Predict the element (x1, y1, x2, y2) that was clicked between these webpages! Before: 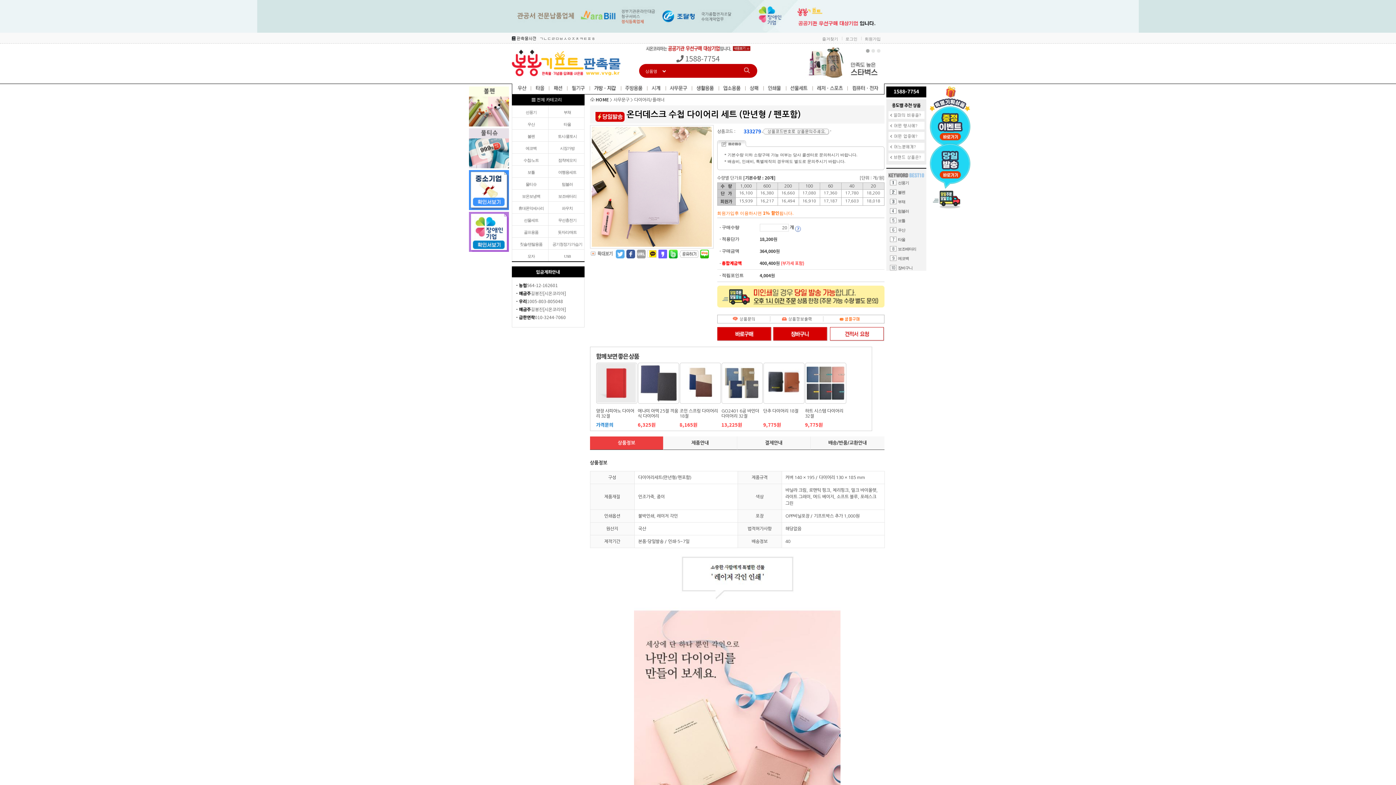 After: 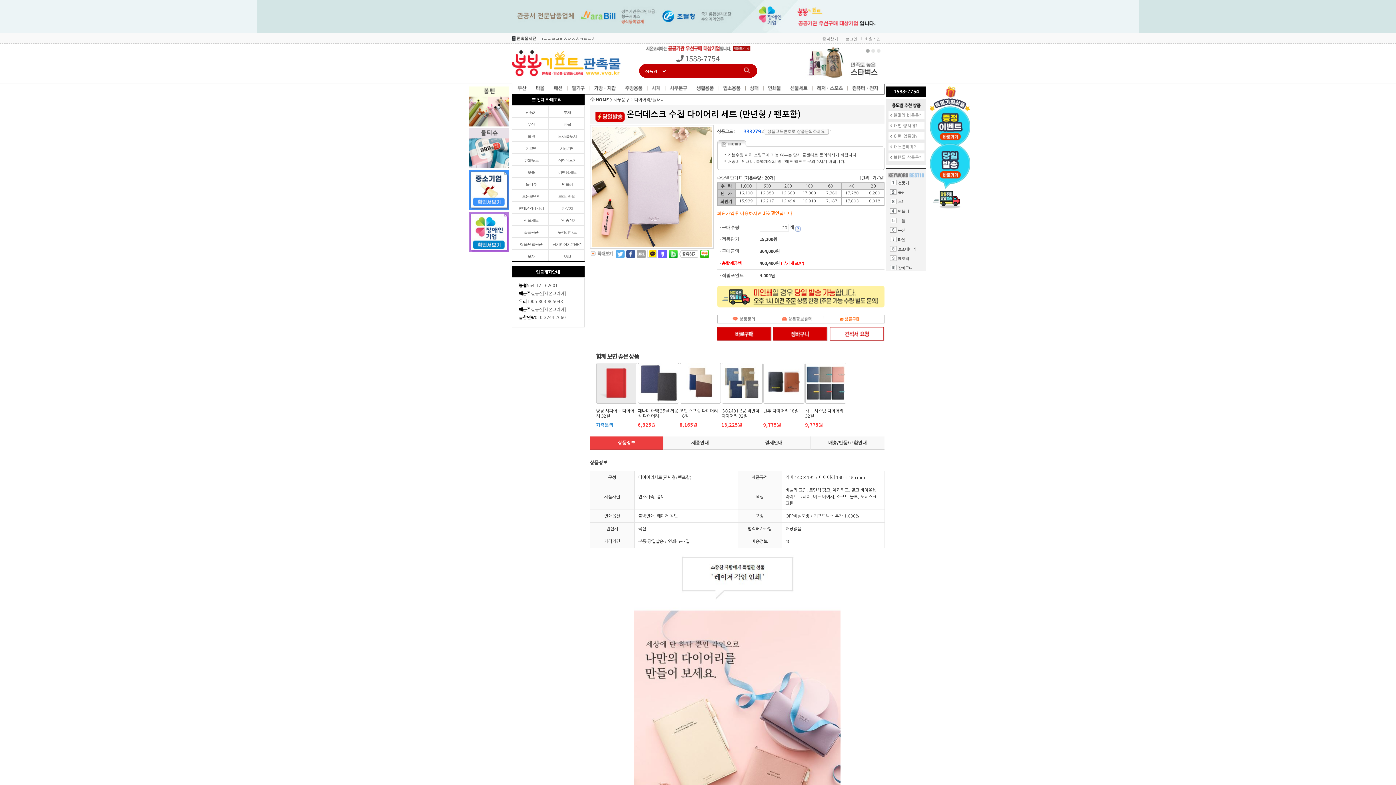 Action: bbox: (830, 331, 884, 336)